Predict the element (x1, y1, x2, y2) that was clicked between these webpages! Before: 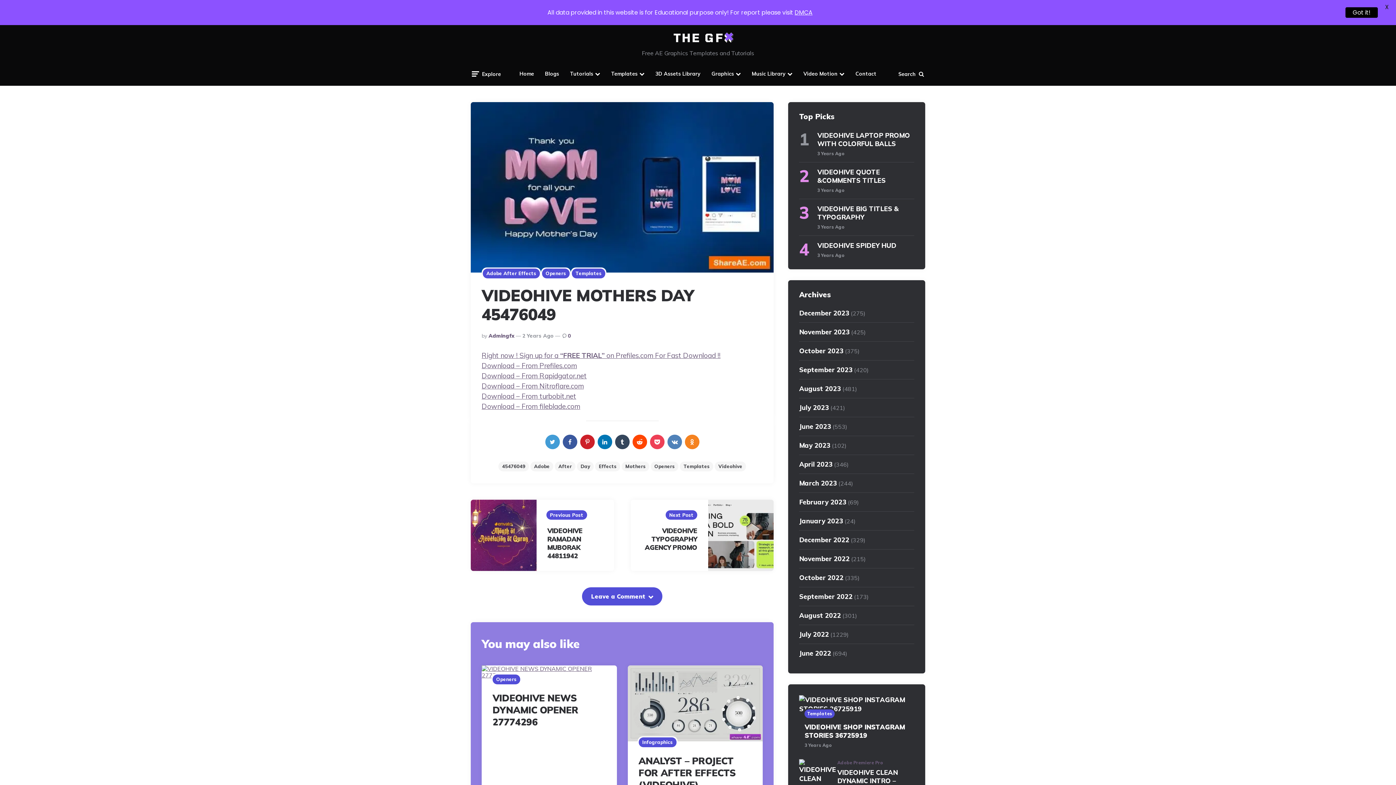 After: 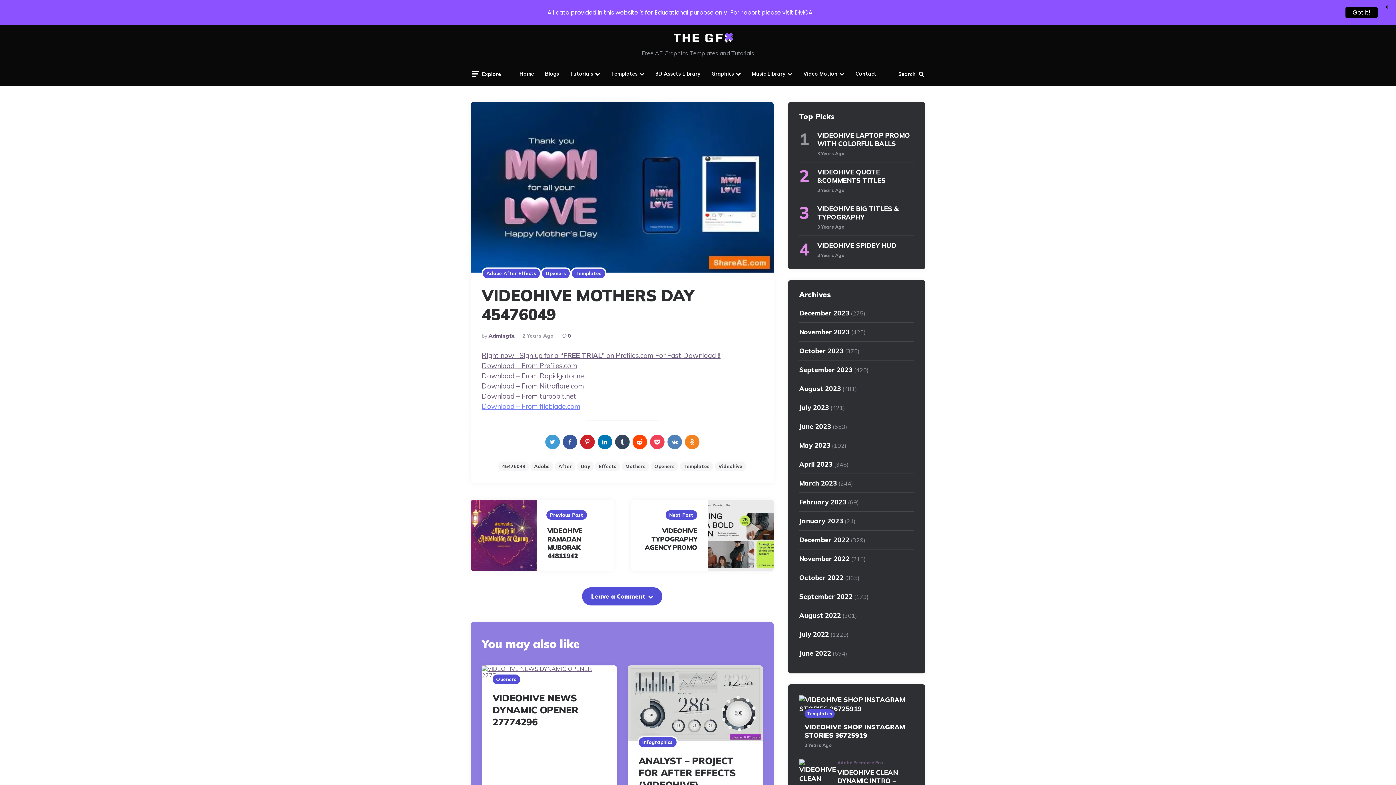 Action: bbox: (481, 402, 580, 410) label: Download – From fileblade.com